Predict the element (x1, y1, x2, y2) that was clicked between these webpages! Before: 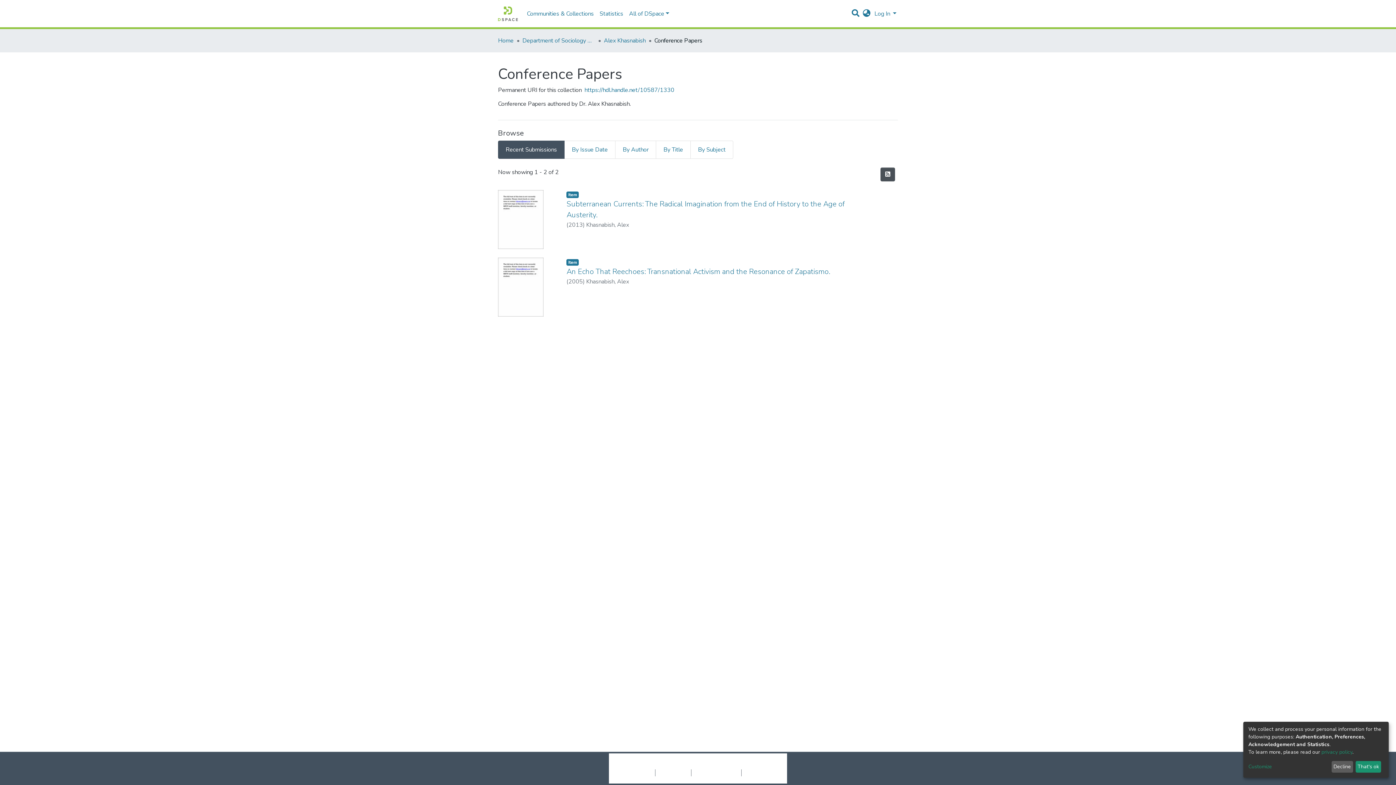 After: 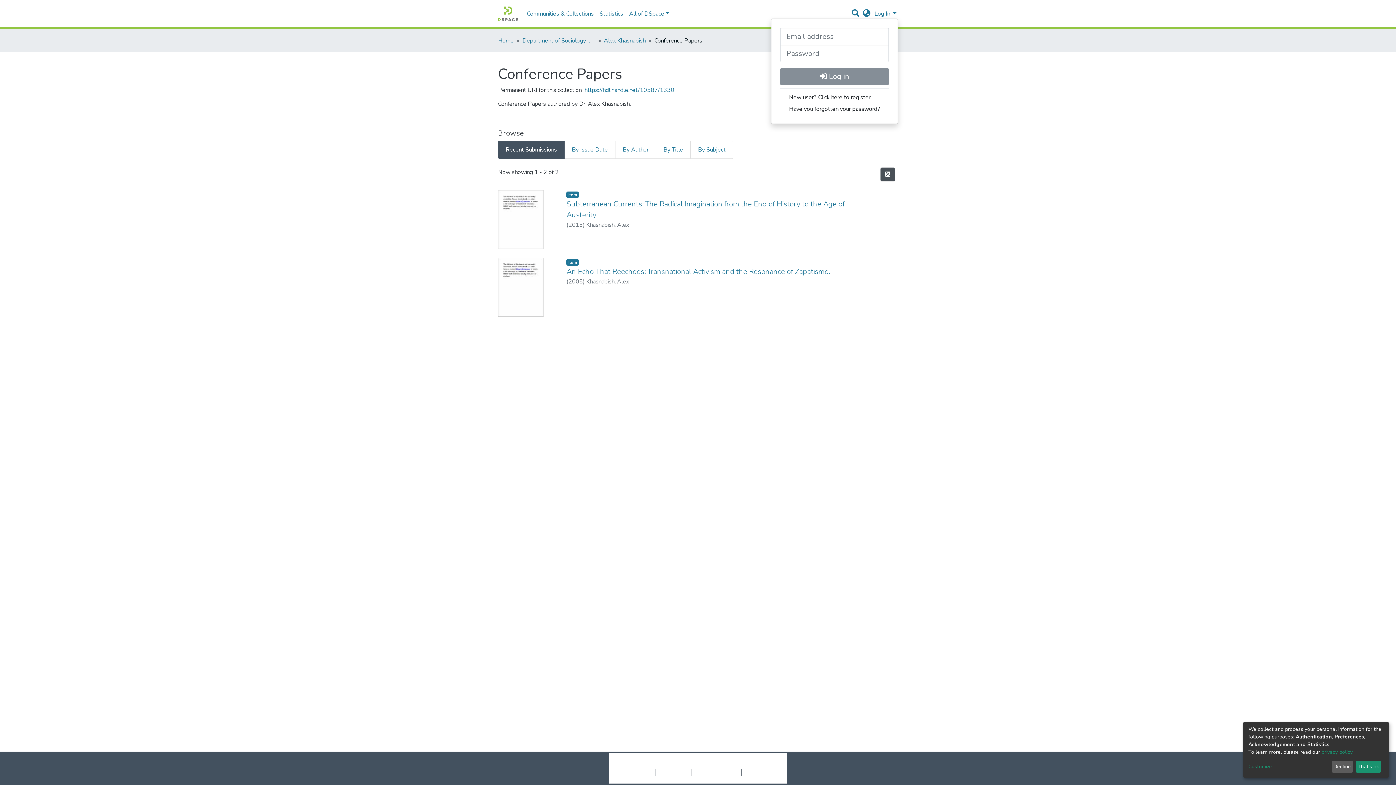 Action: label: Log In bbox: (873, 9, 898, 17)